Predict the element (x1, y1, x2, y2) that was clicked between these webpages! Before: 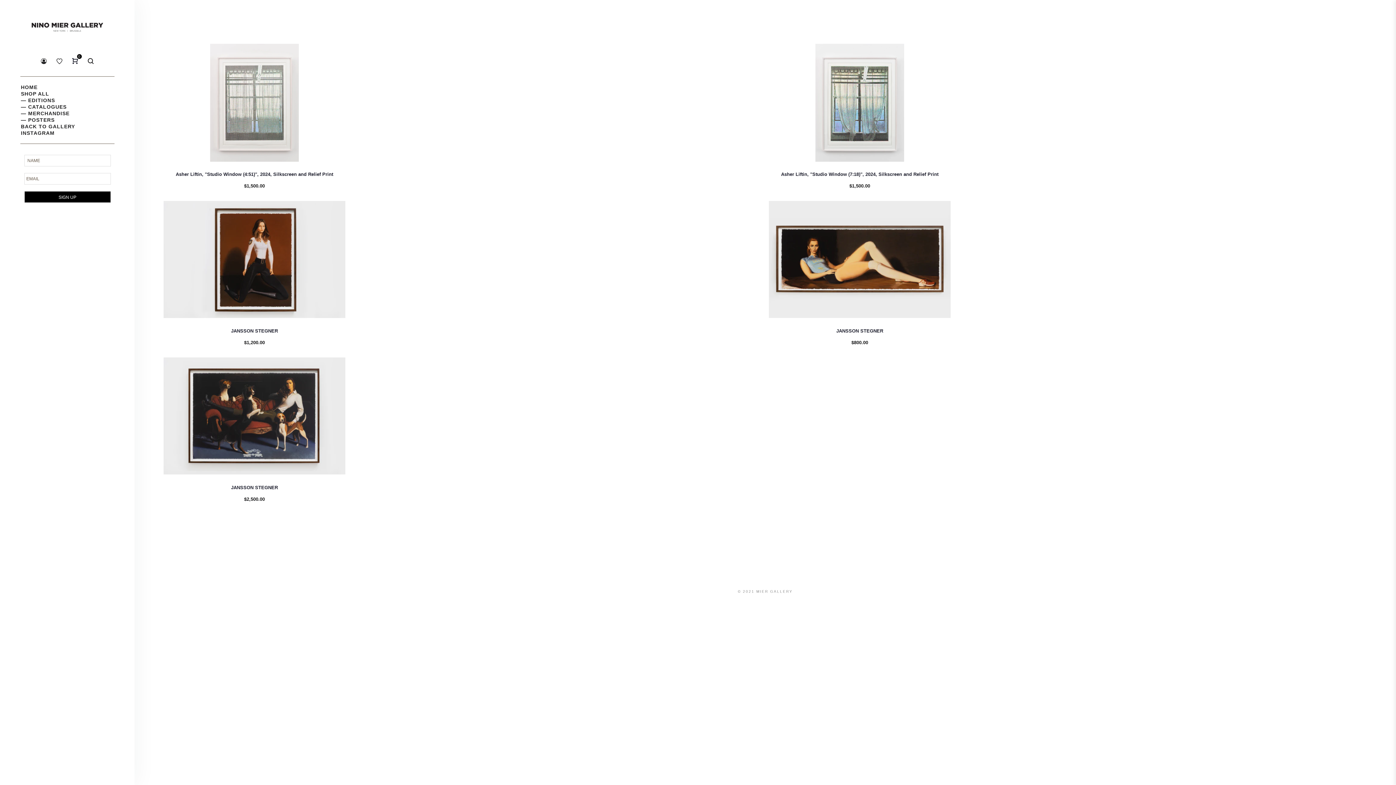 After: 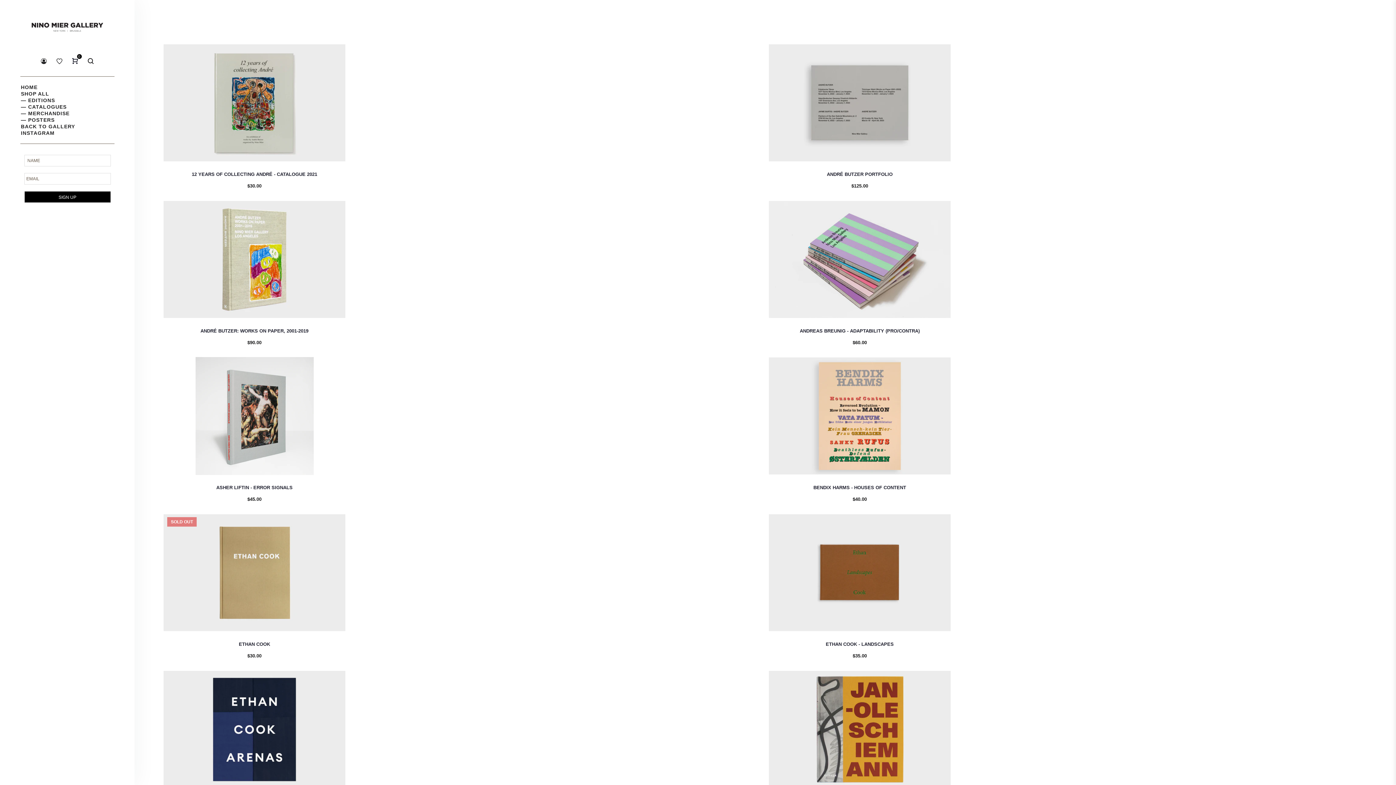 Action: bbox: (20, 103, 114, 110) label: — CATALOGUES